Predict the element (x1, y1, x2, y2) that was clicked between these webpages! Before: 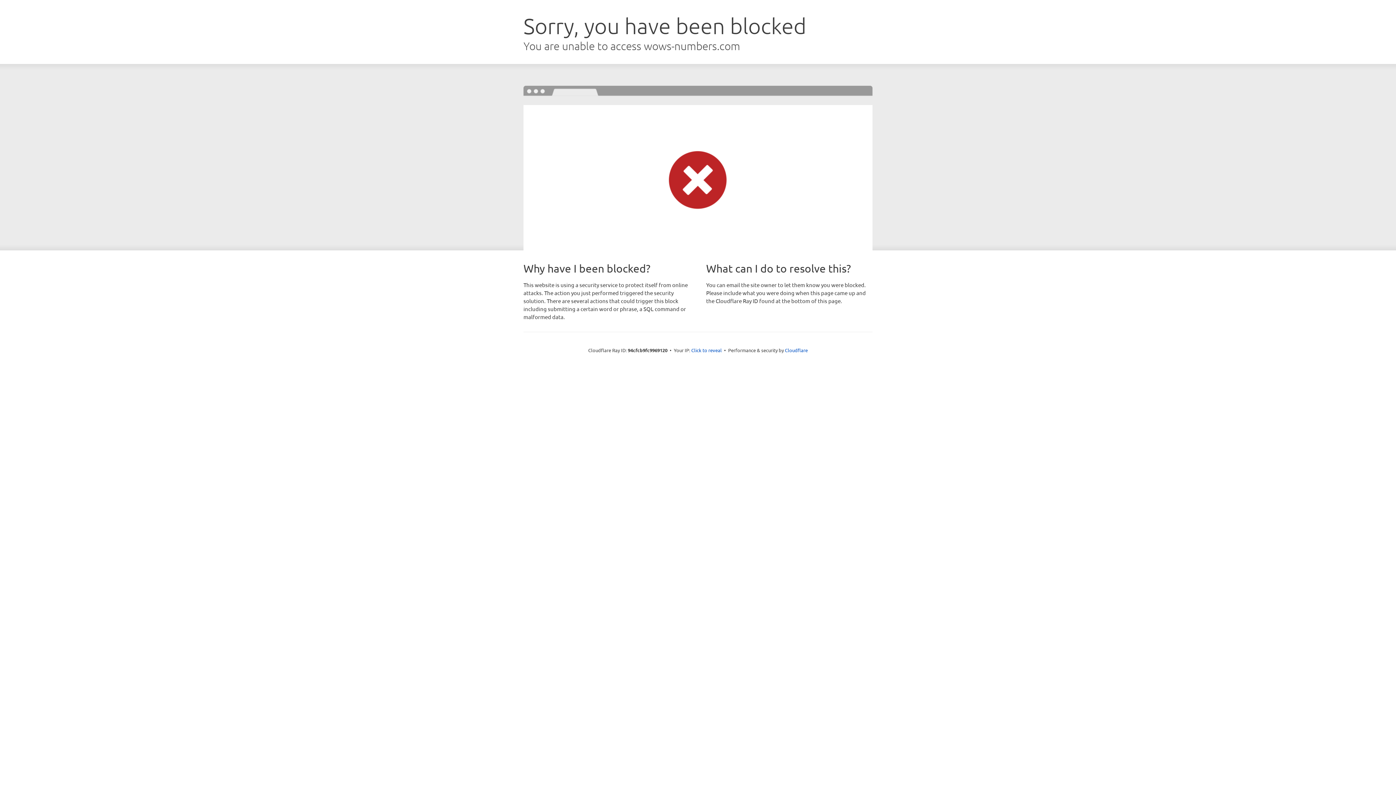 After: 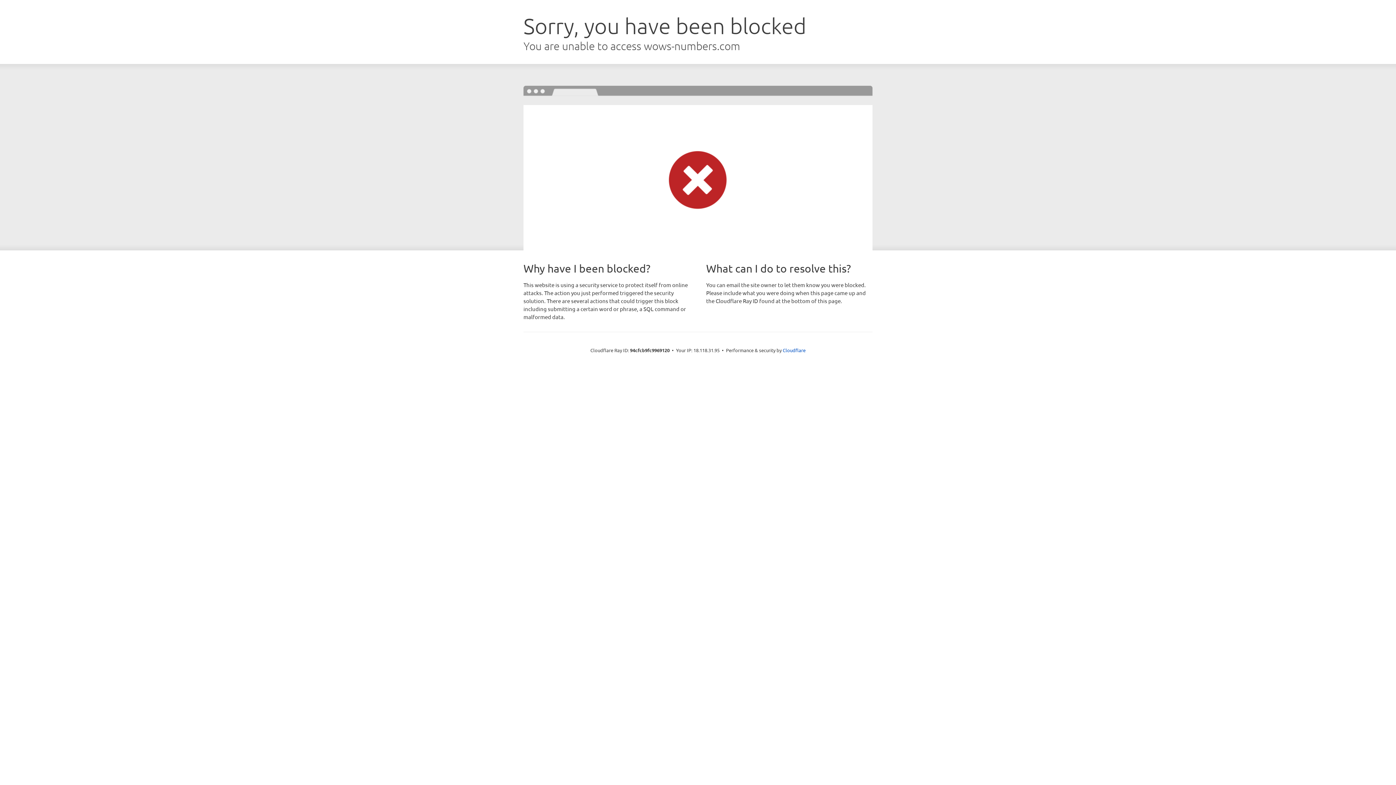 Action: bbox: (691, 346, 722, 353) label: Click to reveal